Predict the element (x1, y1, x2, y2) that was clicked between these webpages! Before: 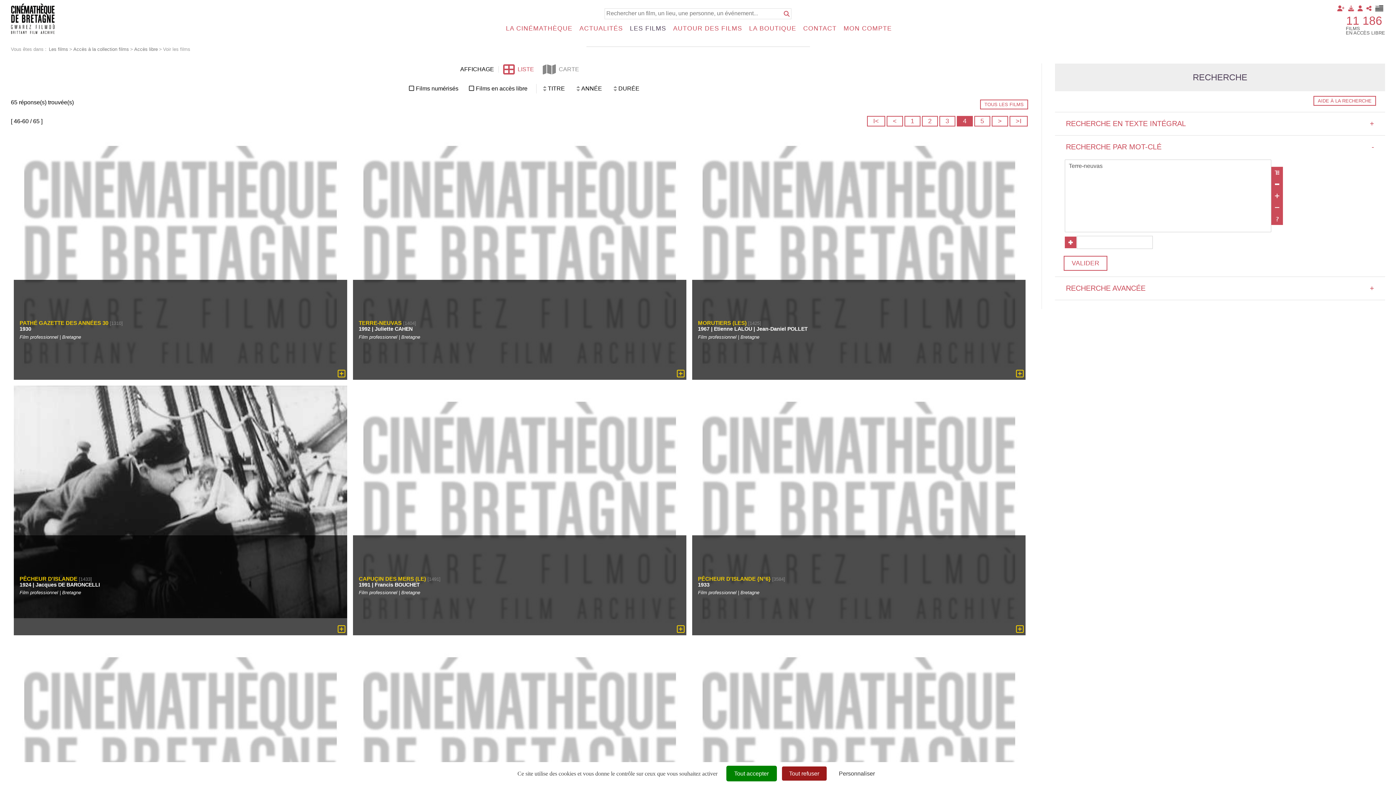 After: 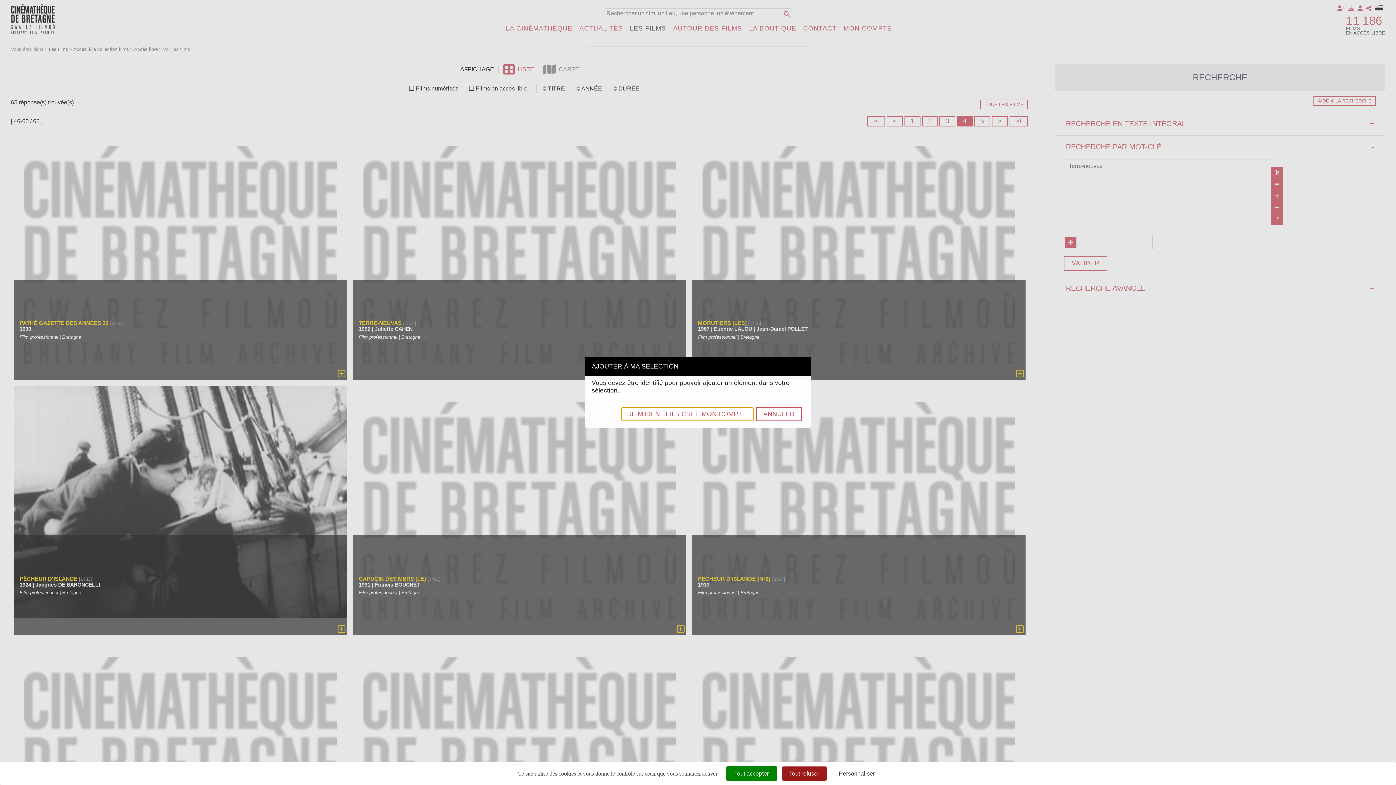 Action: bbox: (677, 625, 684, 633)